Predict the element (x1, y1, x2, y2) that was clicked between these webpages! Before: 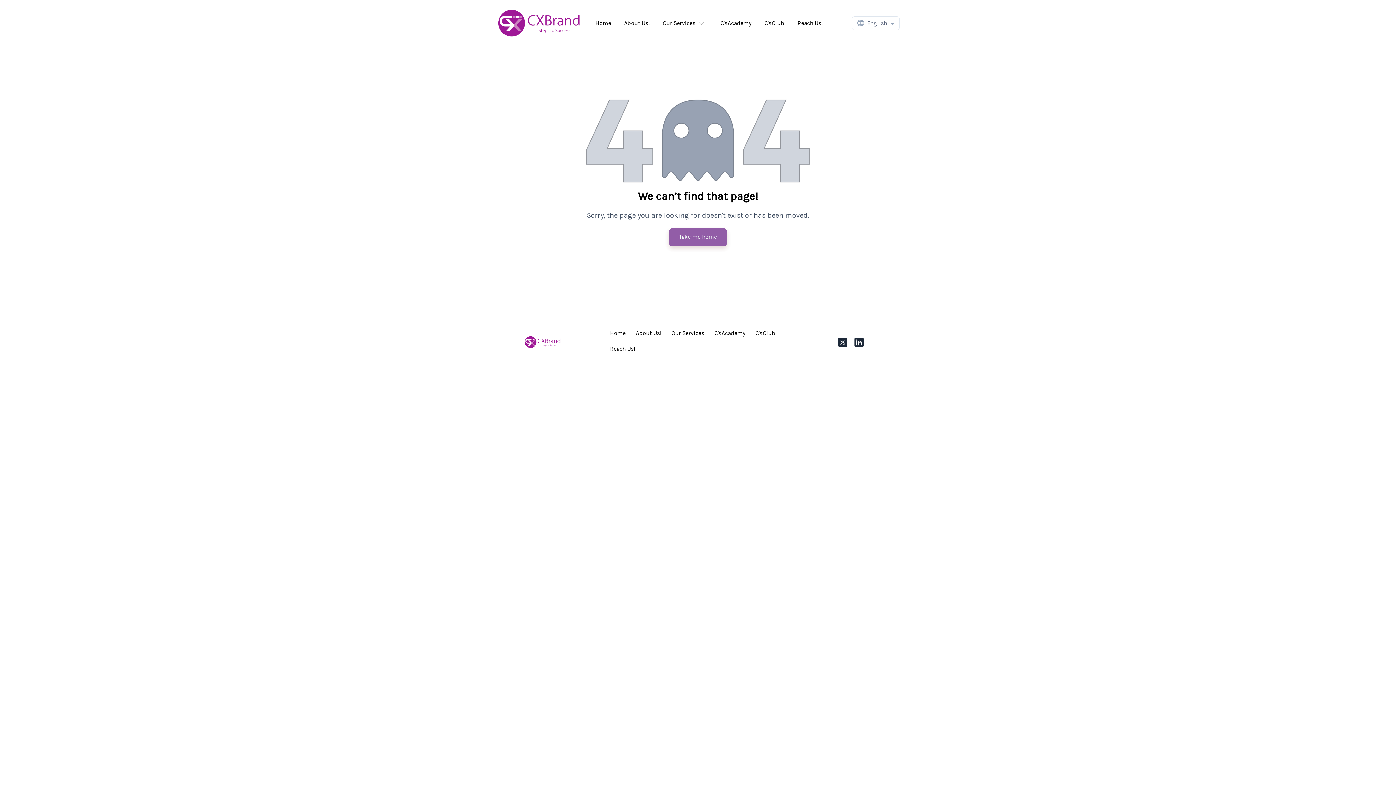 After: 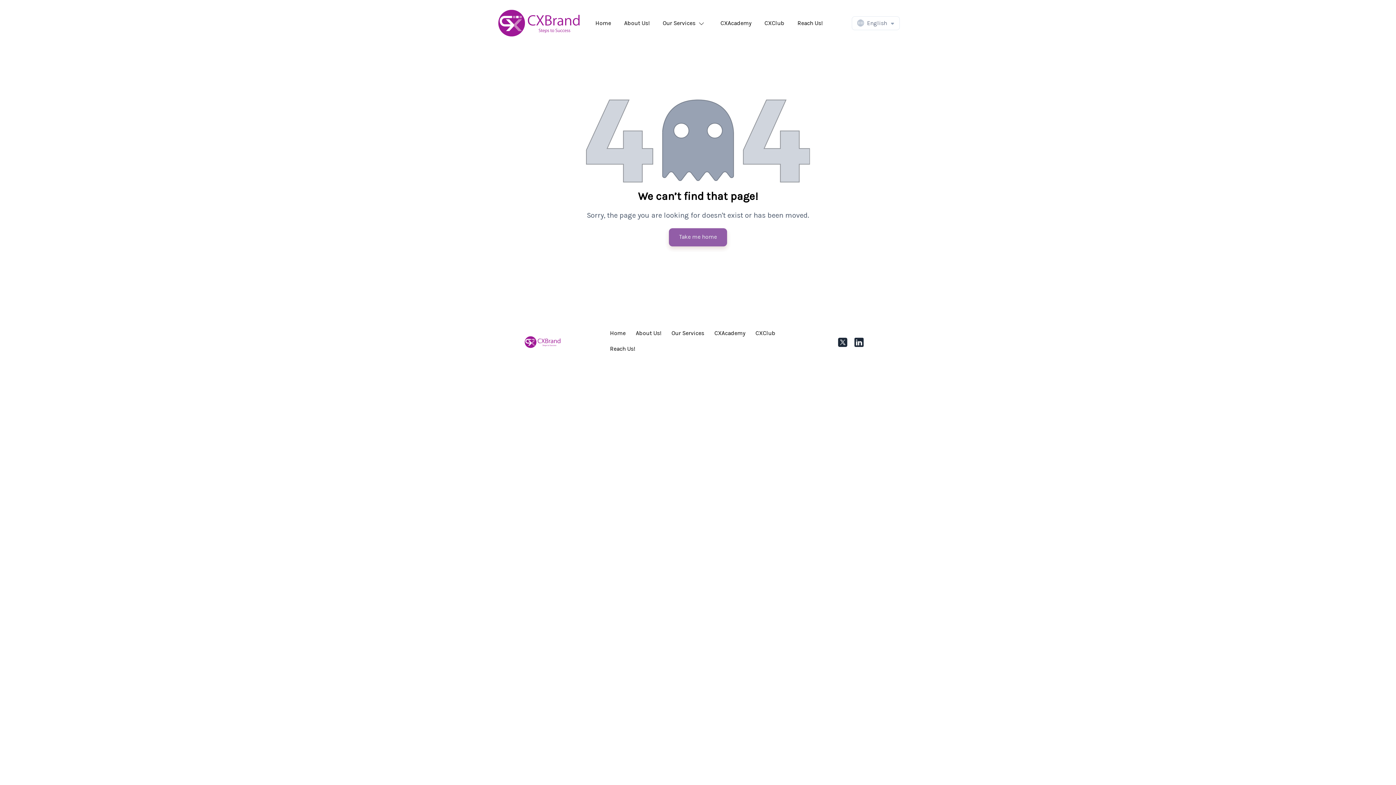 Action: bbox: (837, 338, 848, 345)